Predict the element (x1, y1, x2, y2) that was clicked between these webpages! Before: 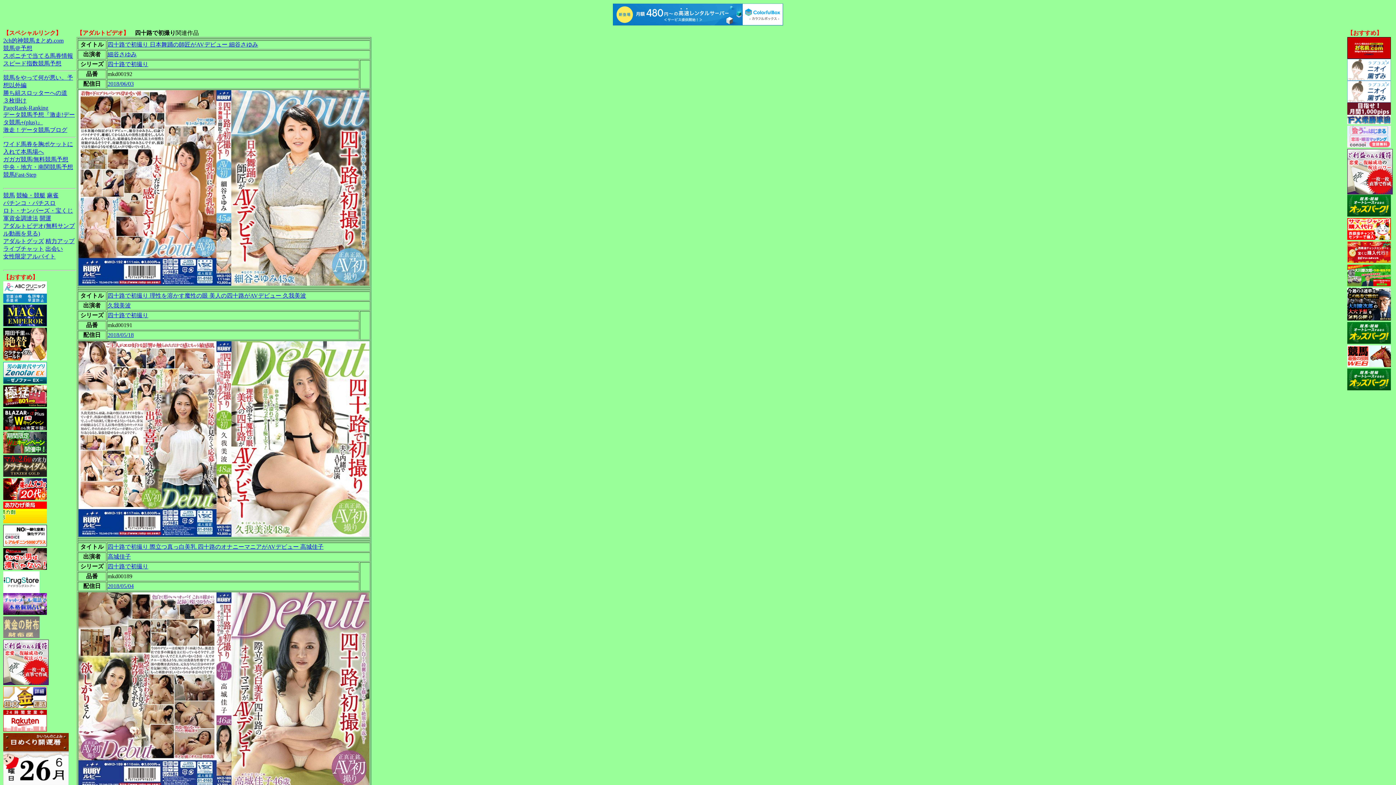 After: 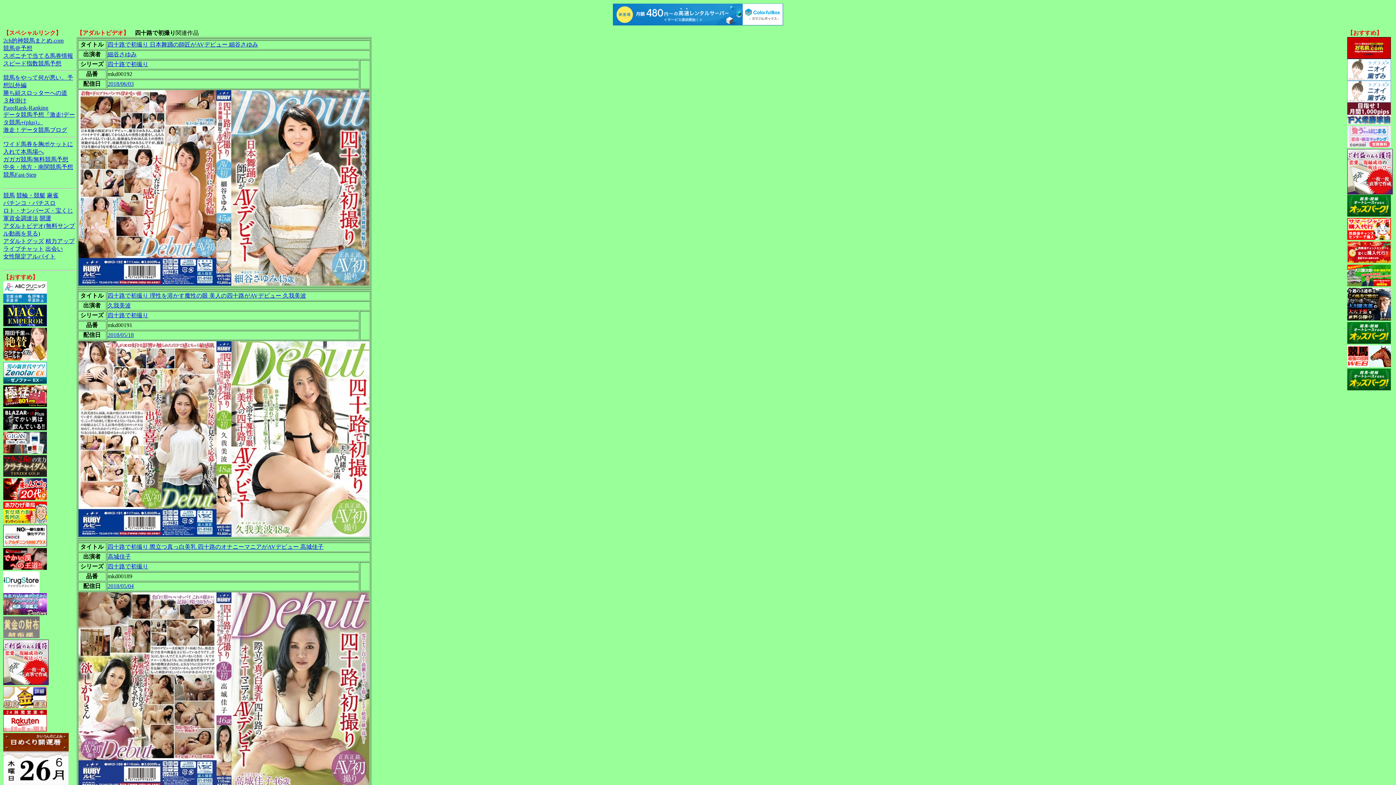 Action: bbox: (3, 541, 46, 547)